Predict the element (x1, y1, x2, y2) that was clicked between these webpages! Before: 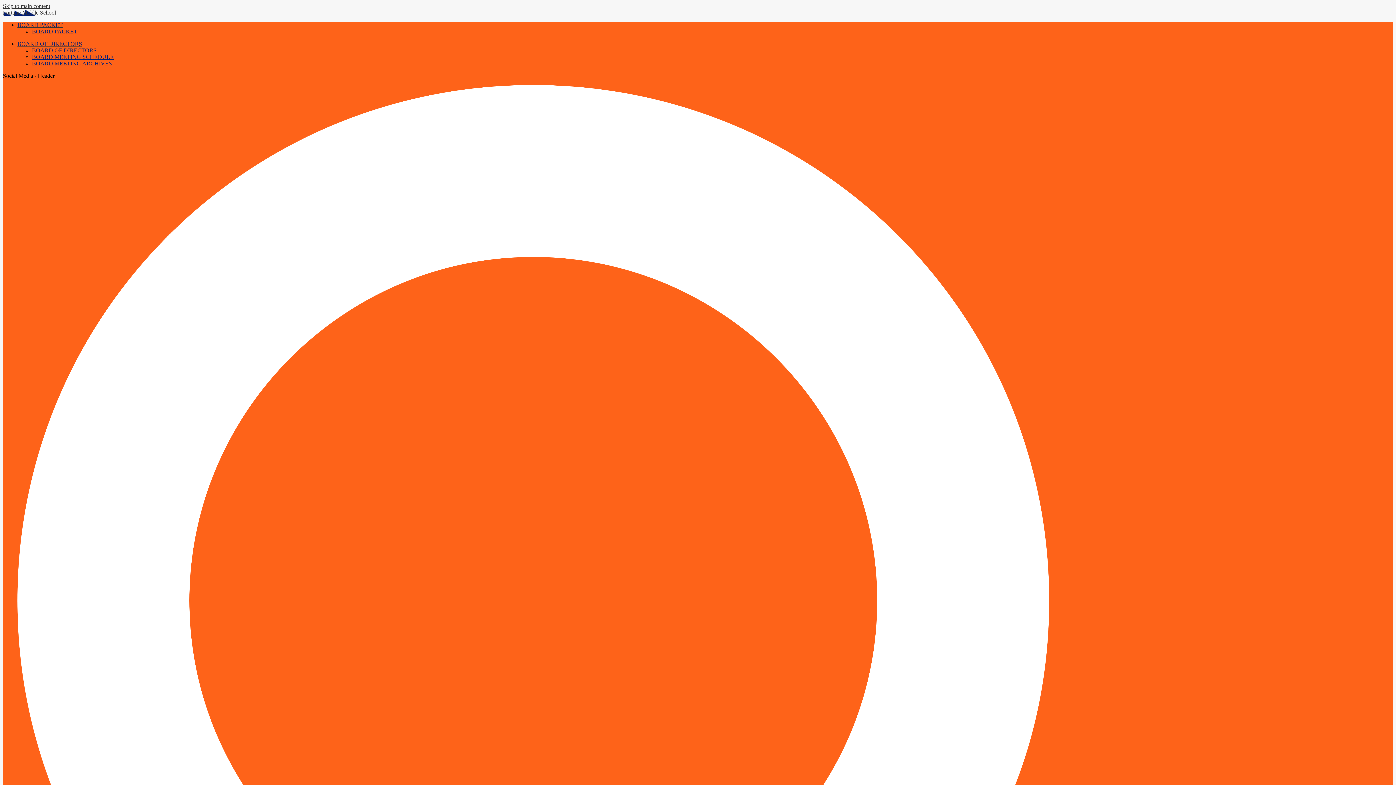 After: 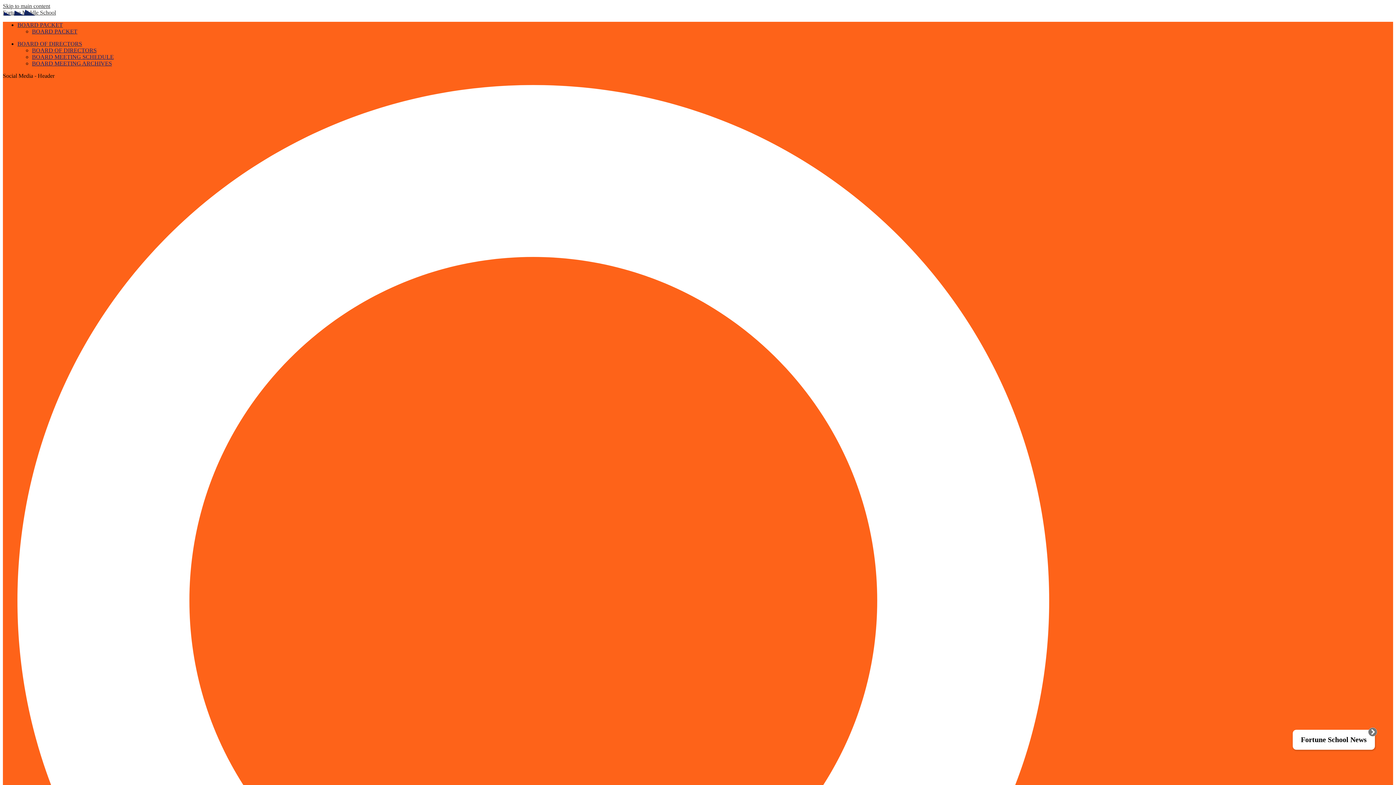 Action: label: Fortune Middle School bbox: (2, 9, 56, 15)